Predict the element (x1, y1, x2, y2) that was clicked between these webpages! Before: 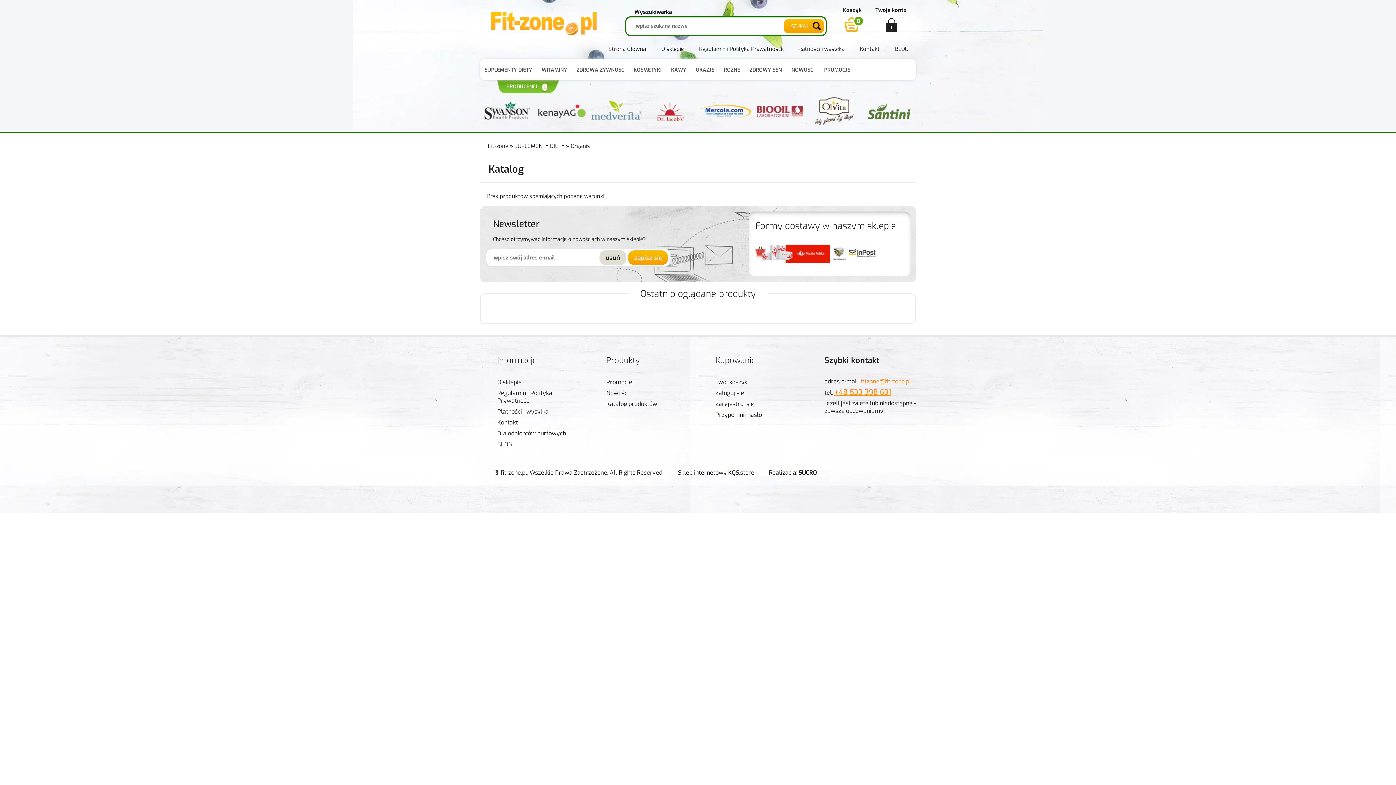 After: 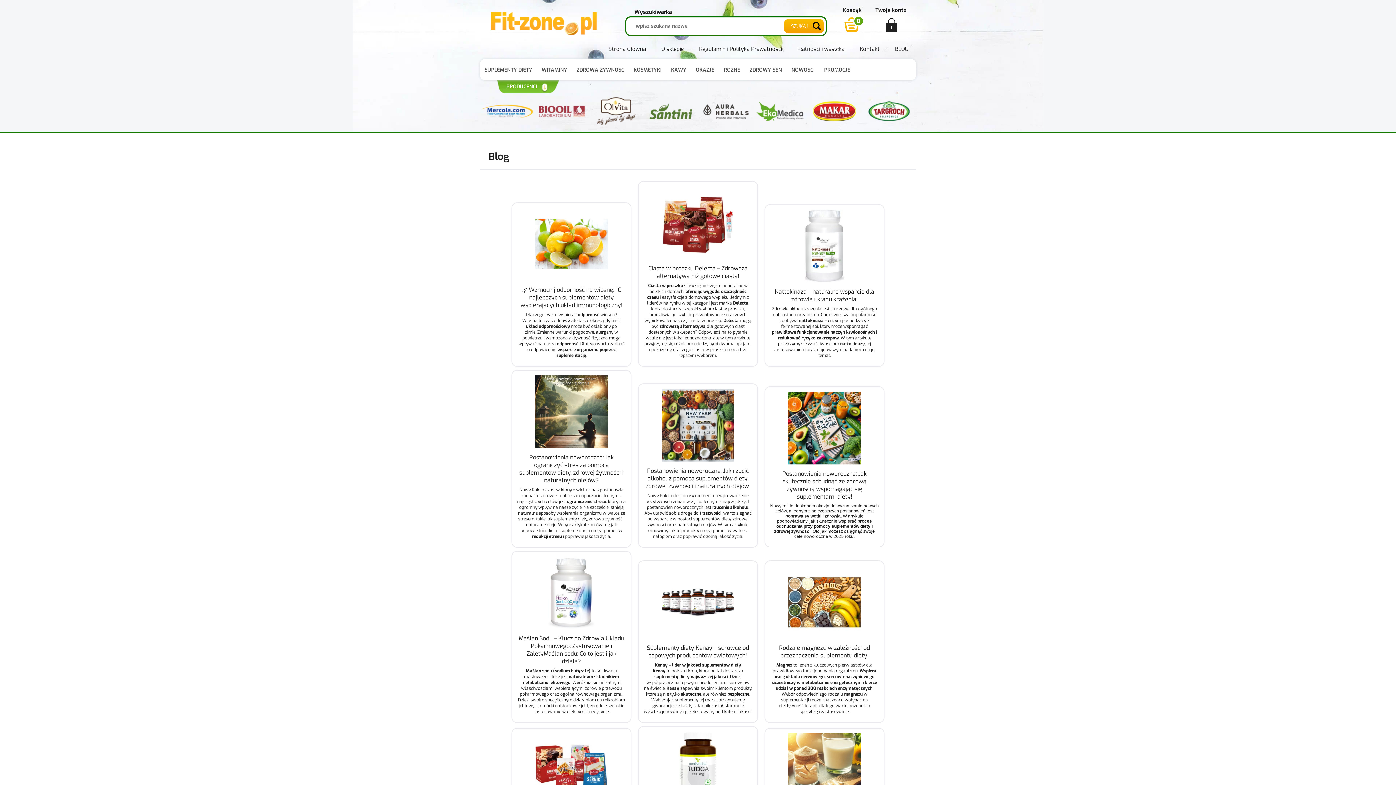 Action: bbox: (497, 440, 512, 448) label: BLOG